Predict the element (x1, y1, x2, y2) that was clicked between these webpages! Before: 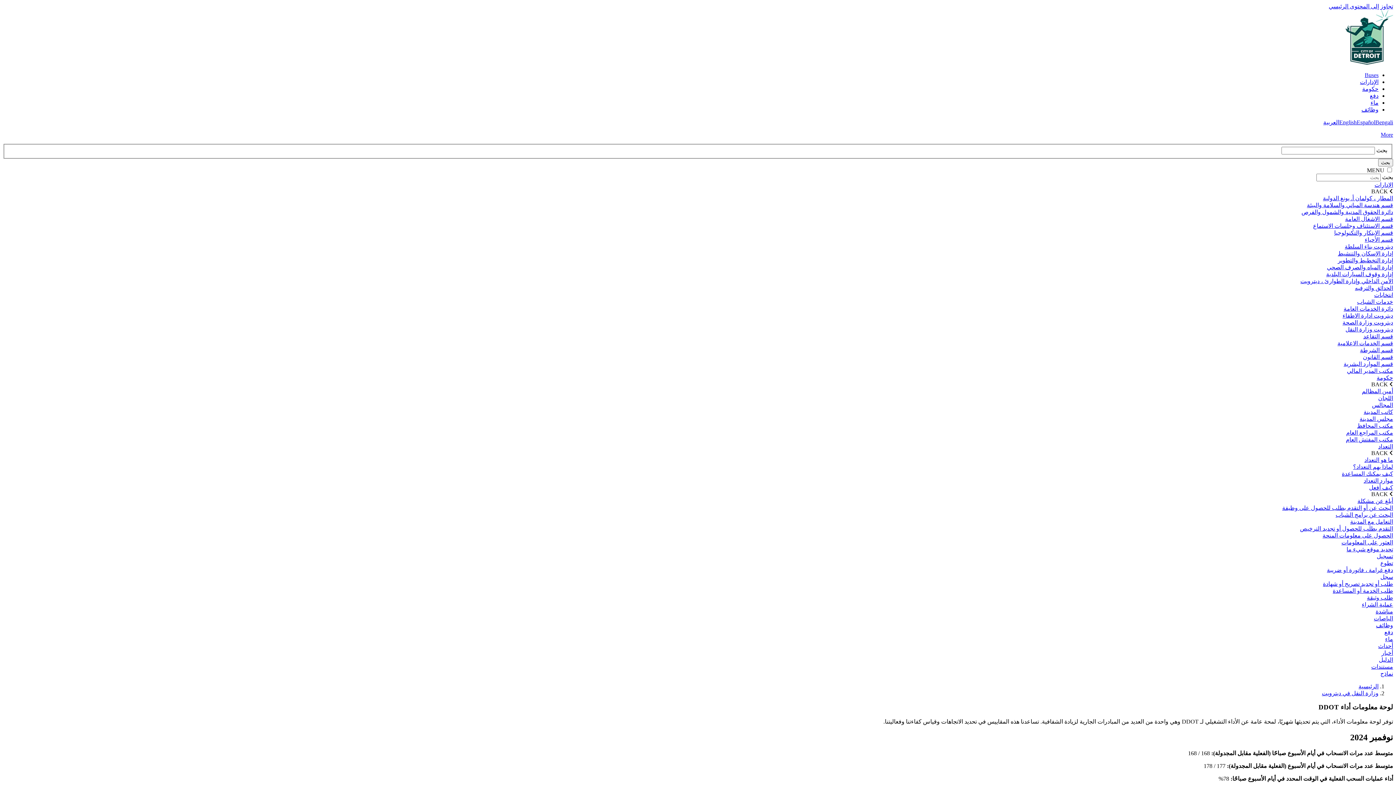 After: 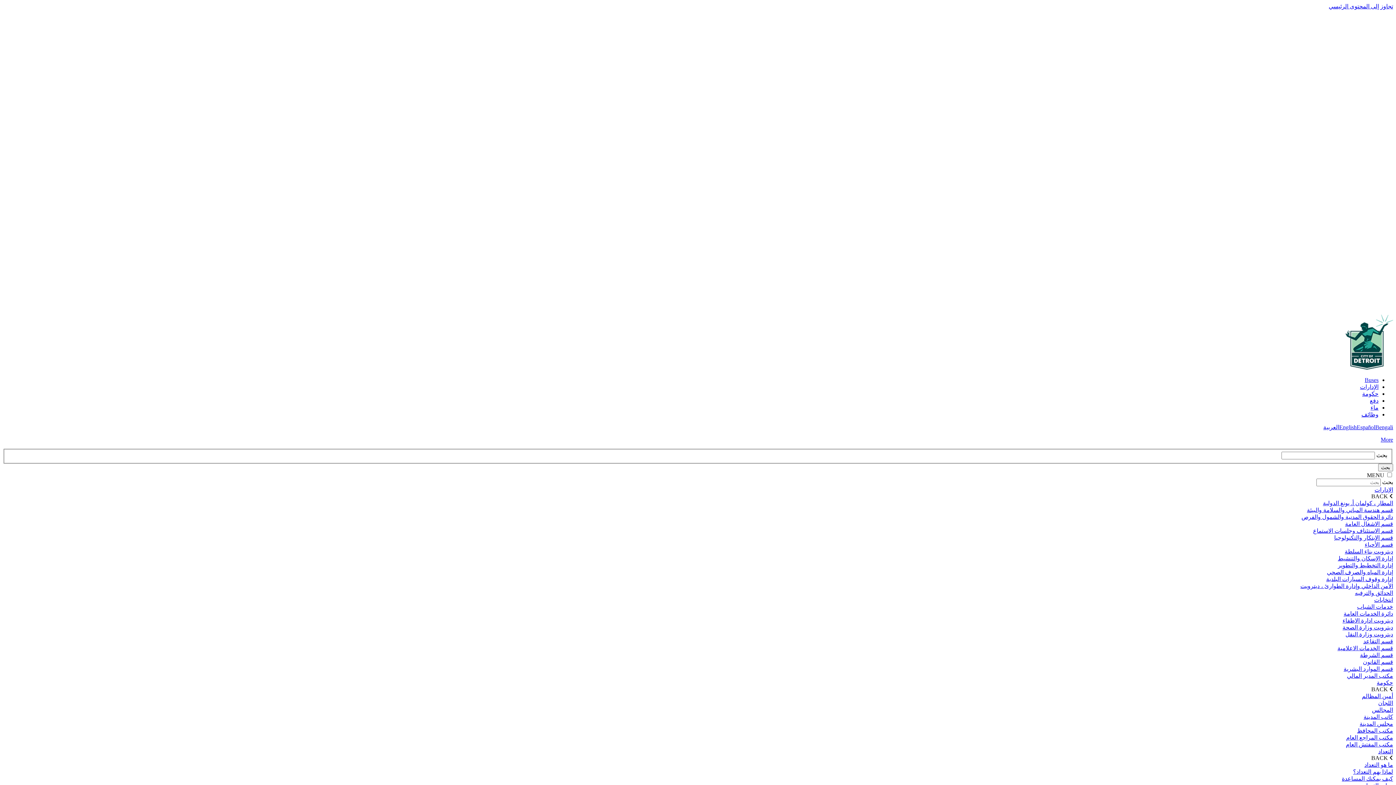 Action: bbox: (1313, 222, 1393, 228) label: قسم الاستئناف وجلسات الاستماع